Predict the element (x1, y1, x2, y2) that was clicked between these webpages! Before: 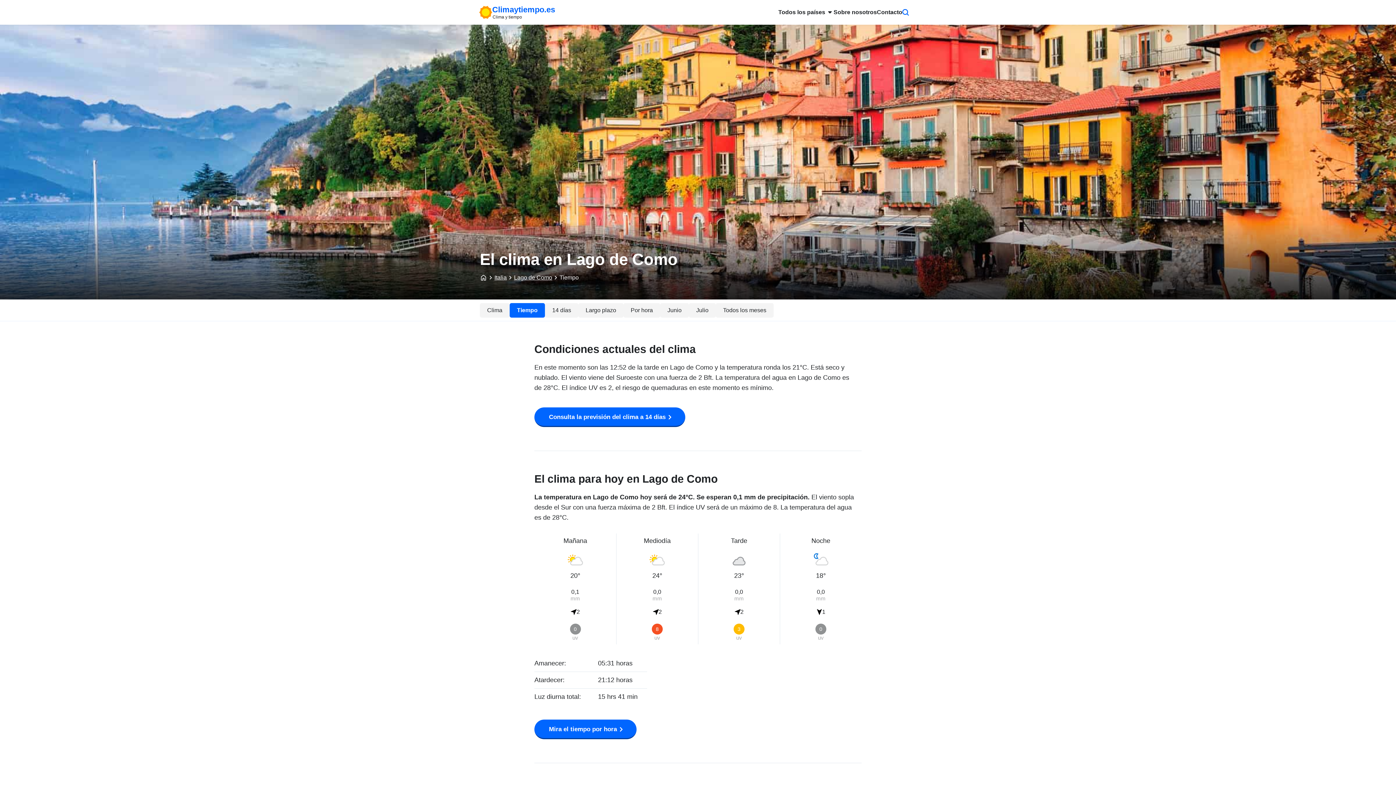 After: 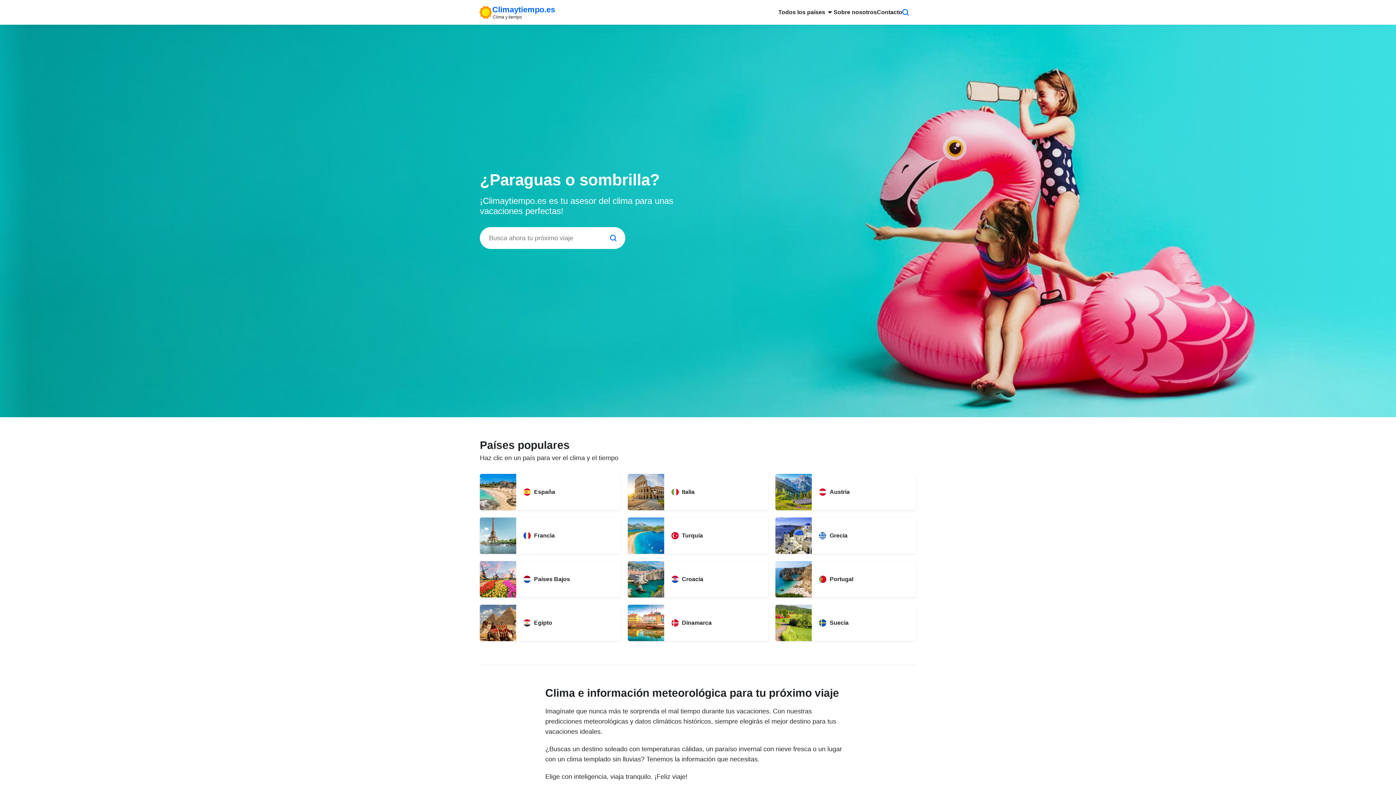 Action: label: Climaytiempo.es
Clima y tiempo bbox: (479, 4, 555, 19)